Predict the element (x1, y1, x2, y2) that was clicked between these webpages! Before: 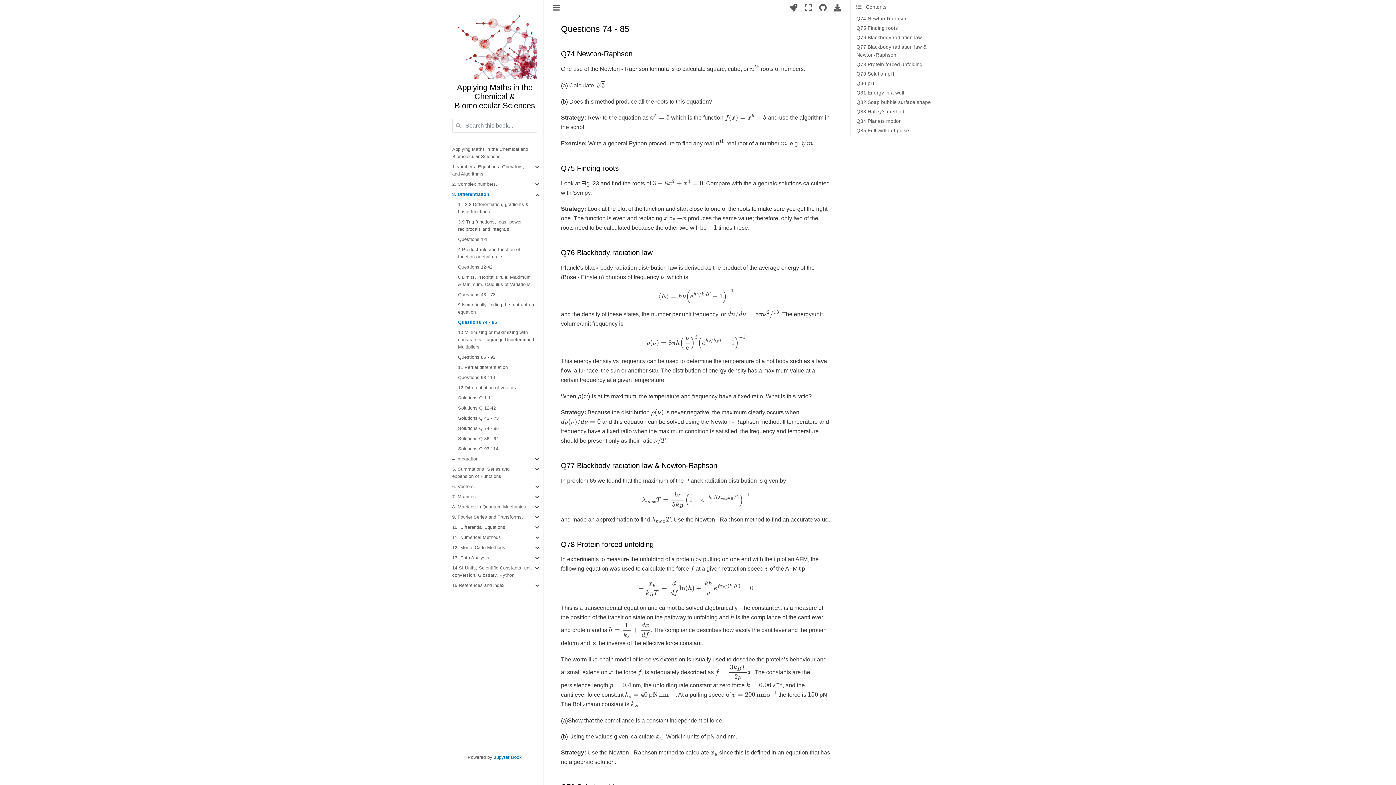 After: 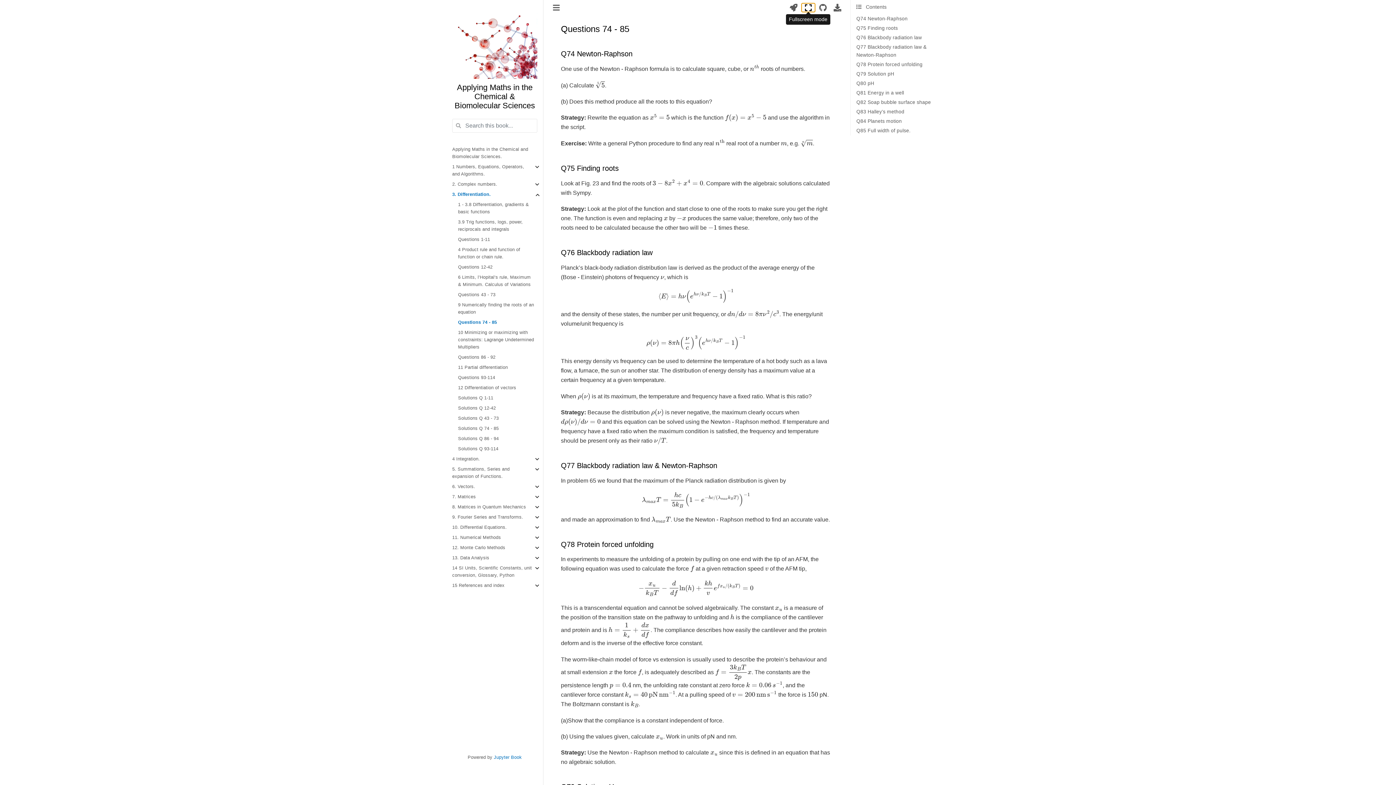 Action: bbox: (801, 3, 815, 12)